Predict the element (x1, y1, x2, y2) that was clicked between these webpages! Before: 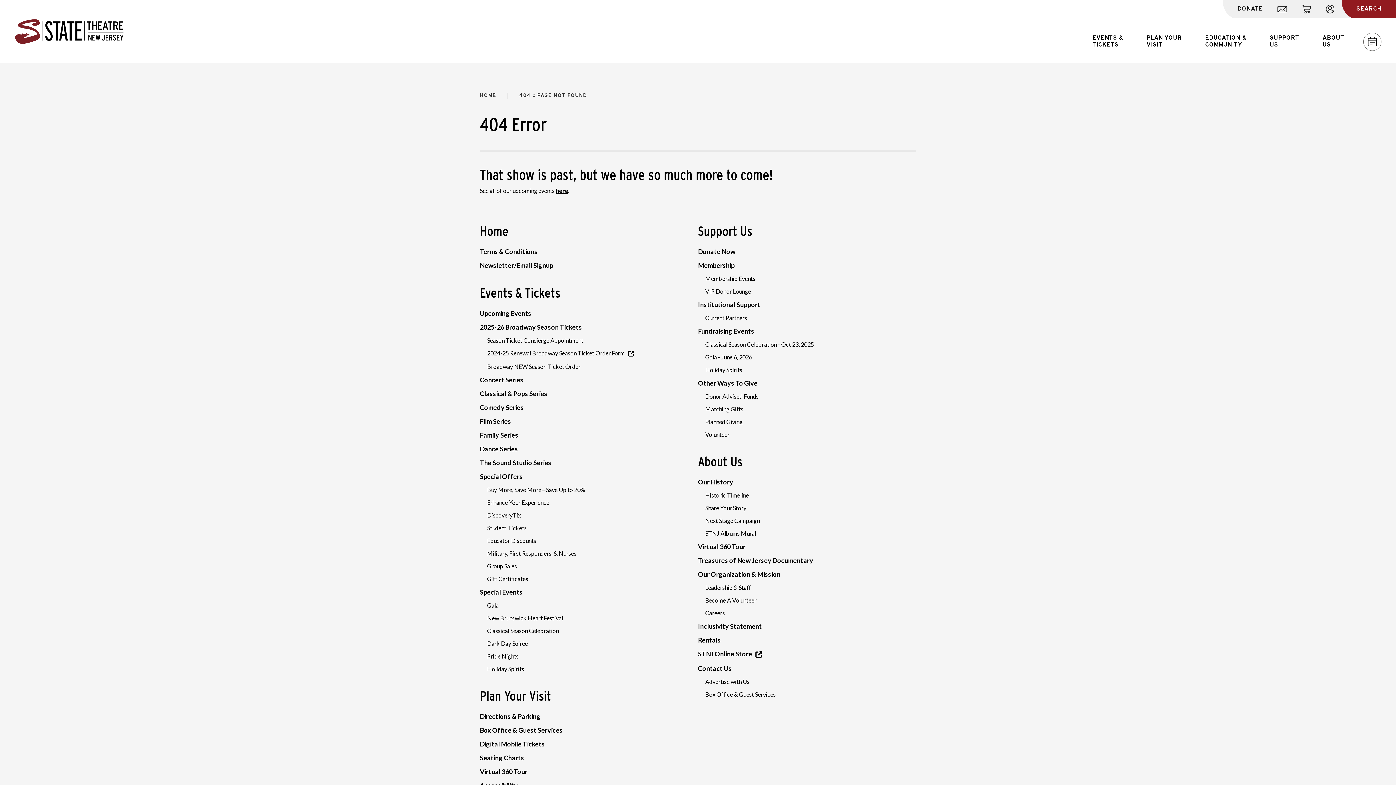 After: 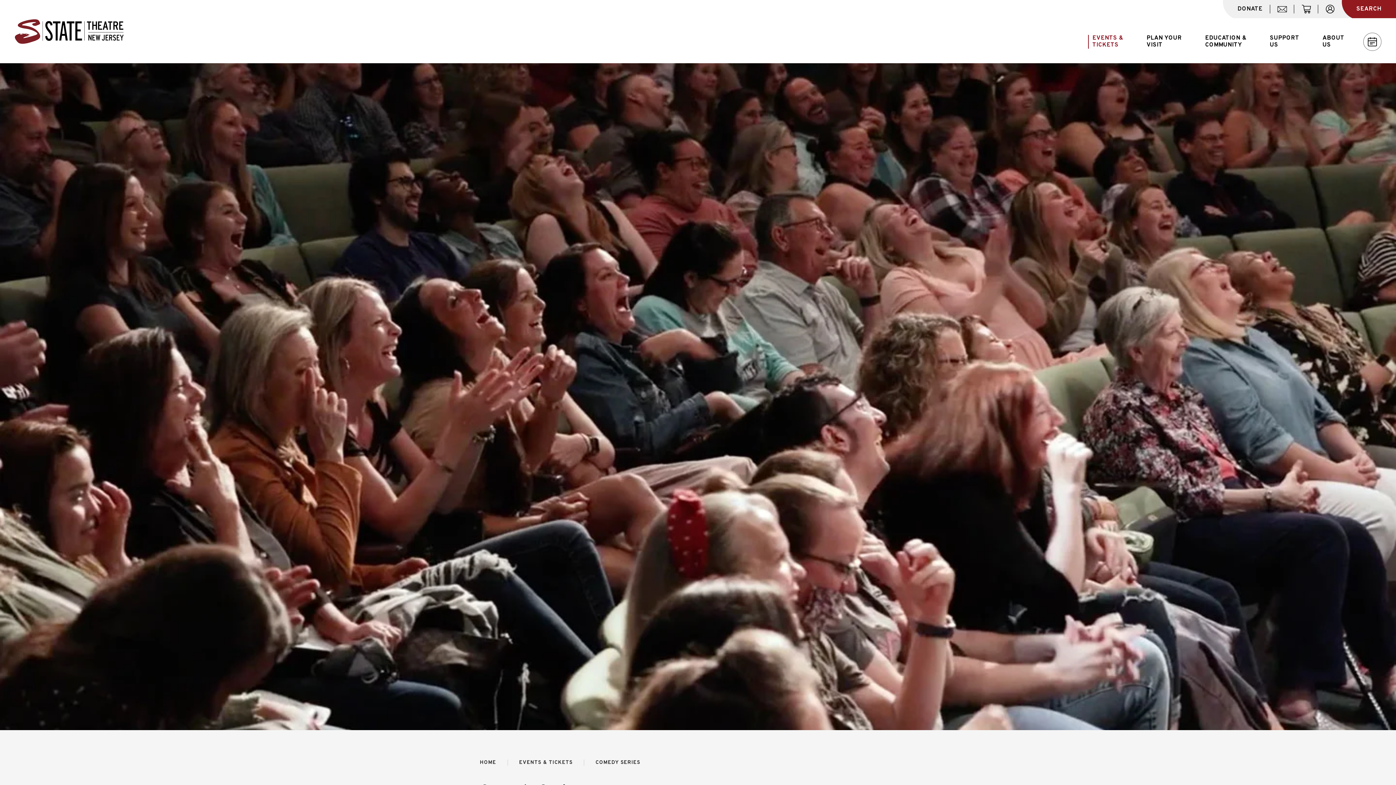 Action: label: Comedy Series bbox: (480, 402, 698, 412)